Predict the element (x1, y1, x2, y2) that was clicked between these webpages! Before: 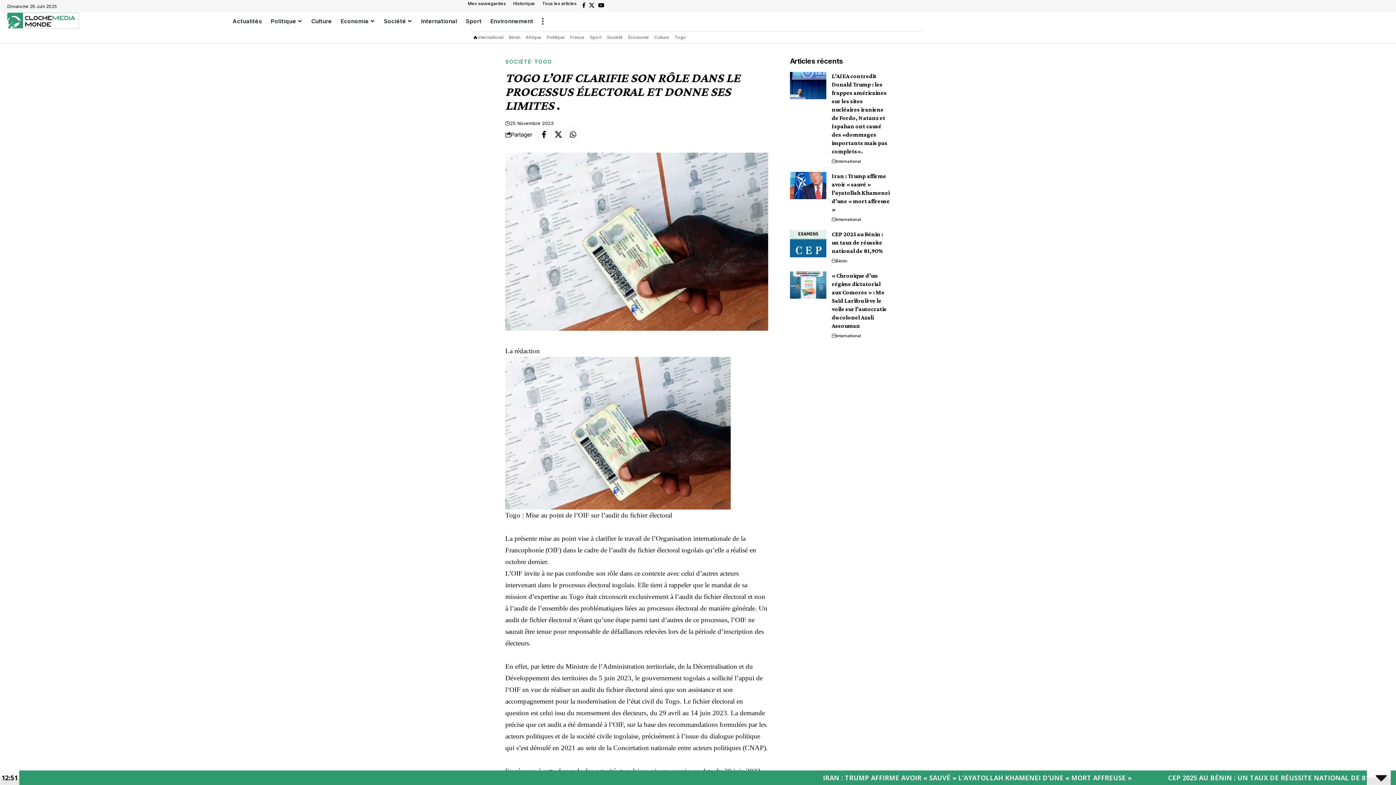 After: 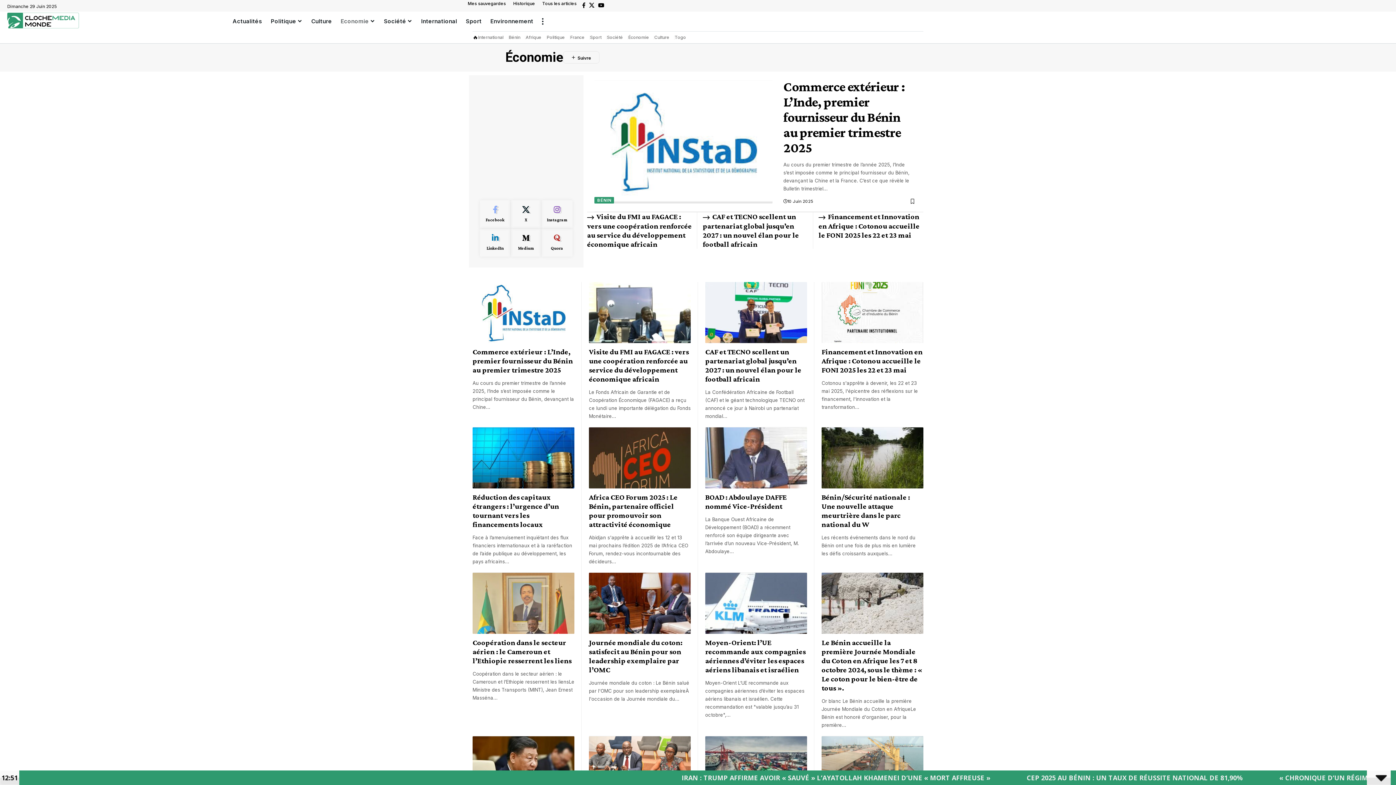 Action: label: Économie bbox: (628, 34, 649, 40)